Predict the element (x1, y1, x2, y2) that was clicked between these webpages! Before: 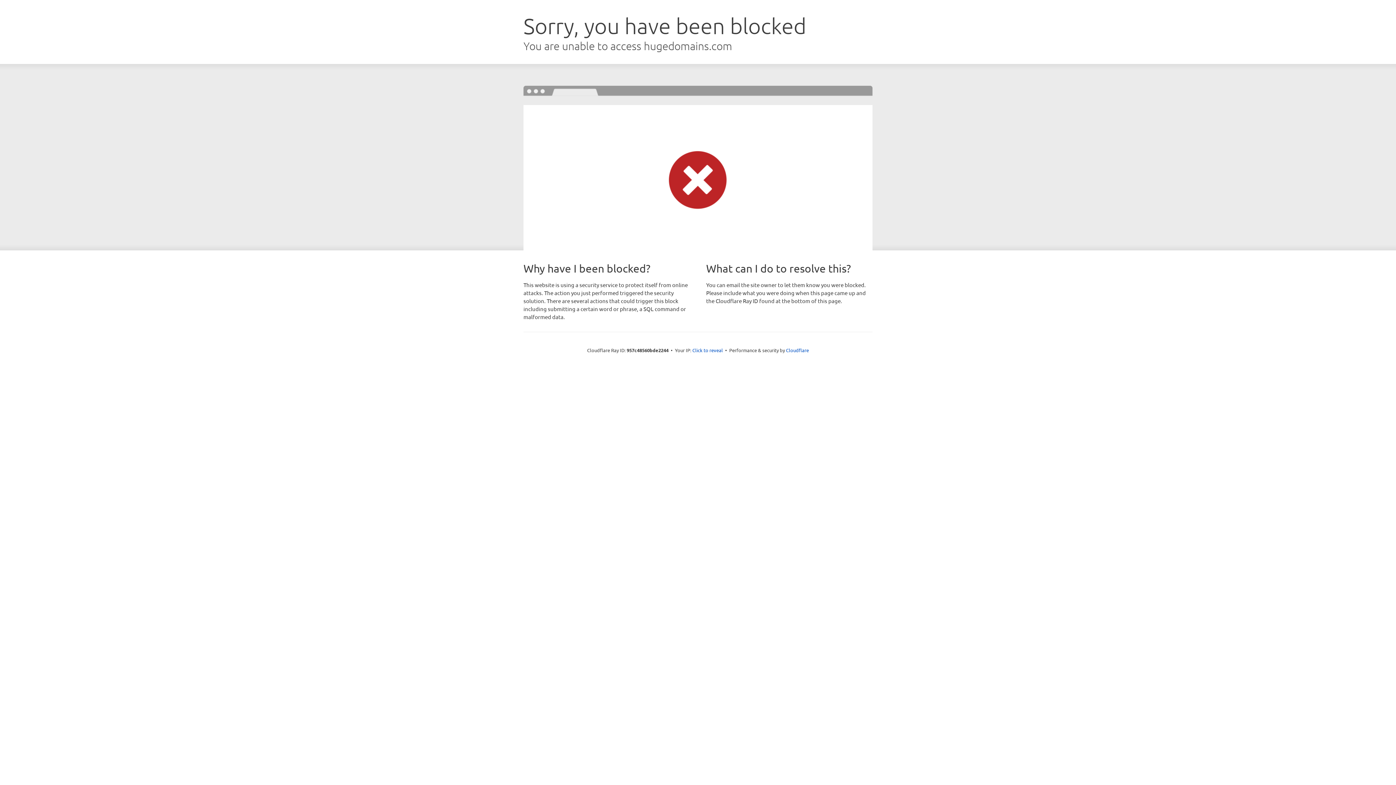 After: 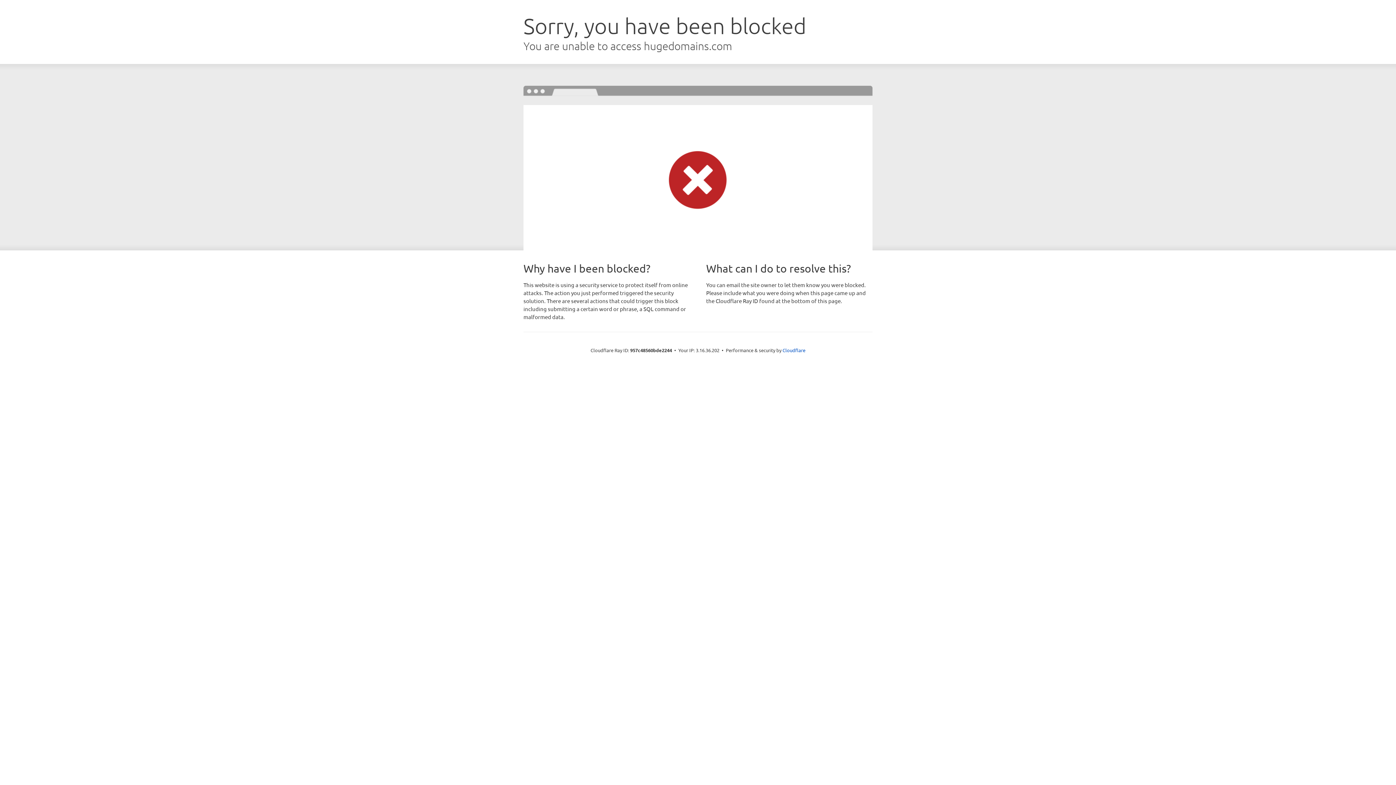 Action: label: Click to reveal bbox: (692, 346, 723, 353)